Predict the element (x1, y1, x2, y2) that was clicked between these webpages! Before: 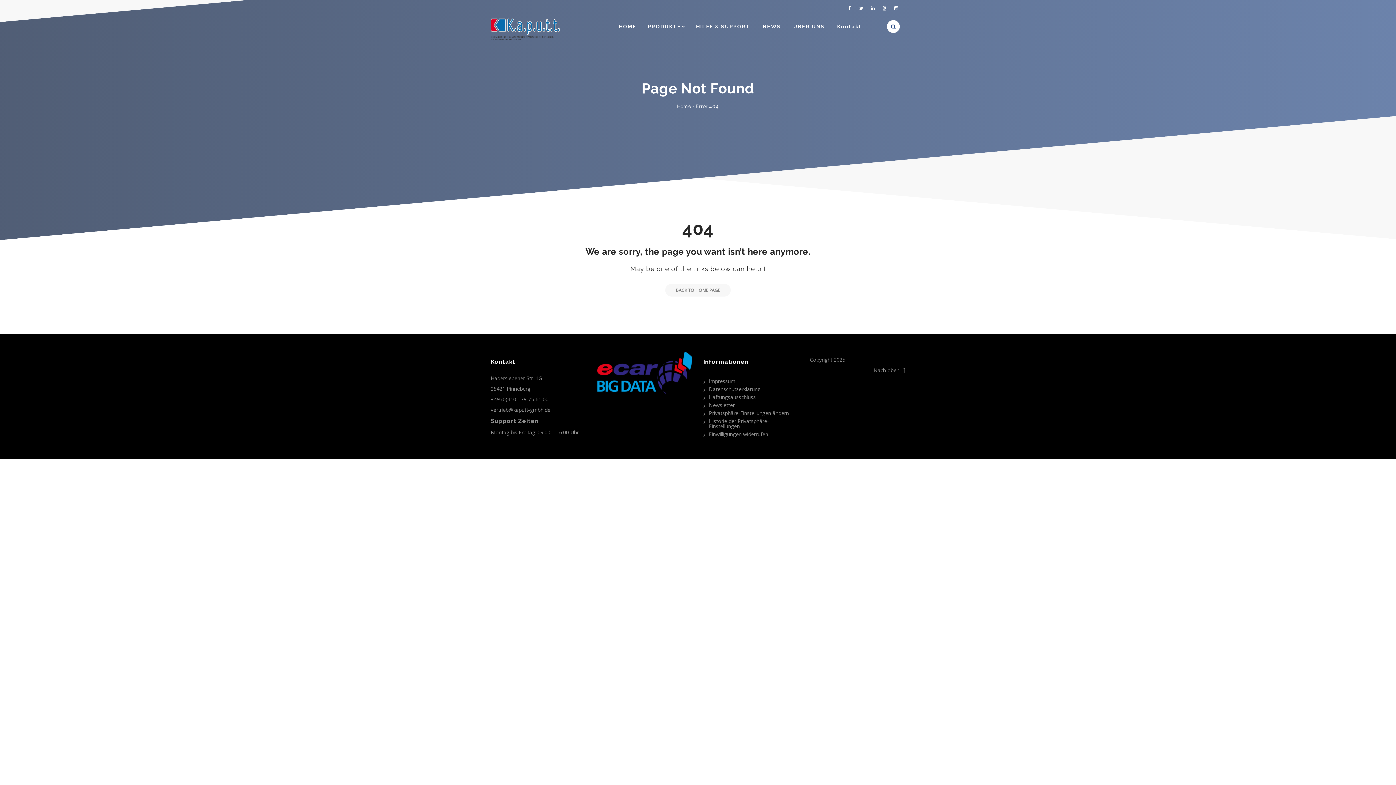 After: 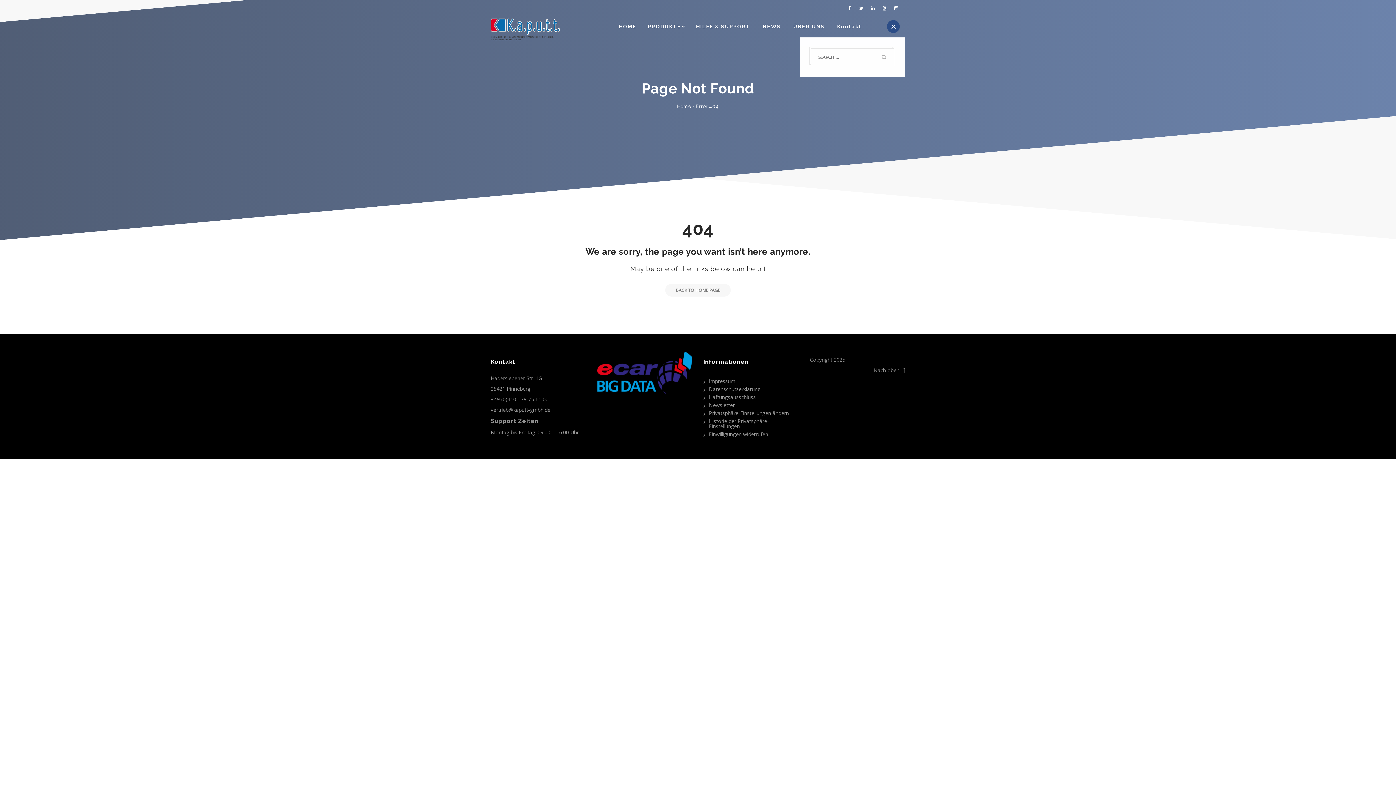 Action: bbox: (887, 20, 900, 32)